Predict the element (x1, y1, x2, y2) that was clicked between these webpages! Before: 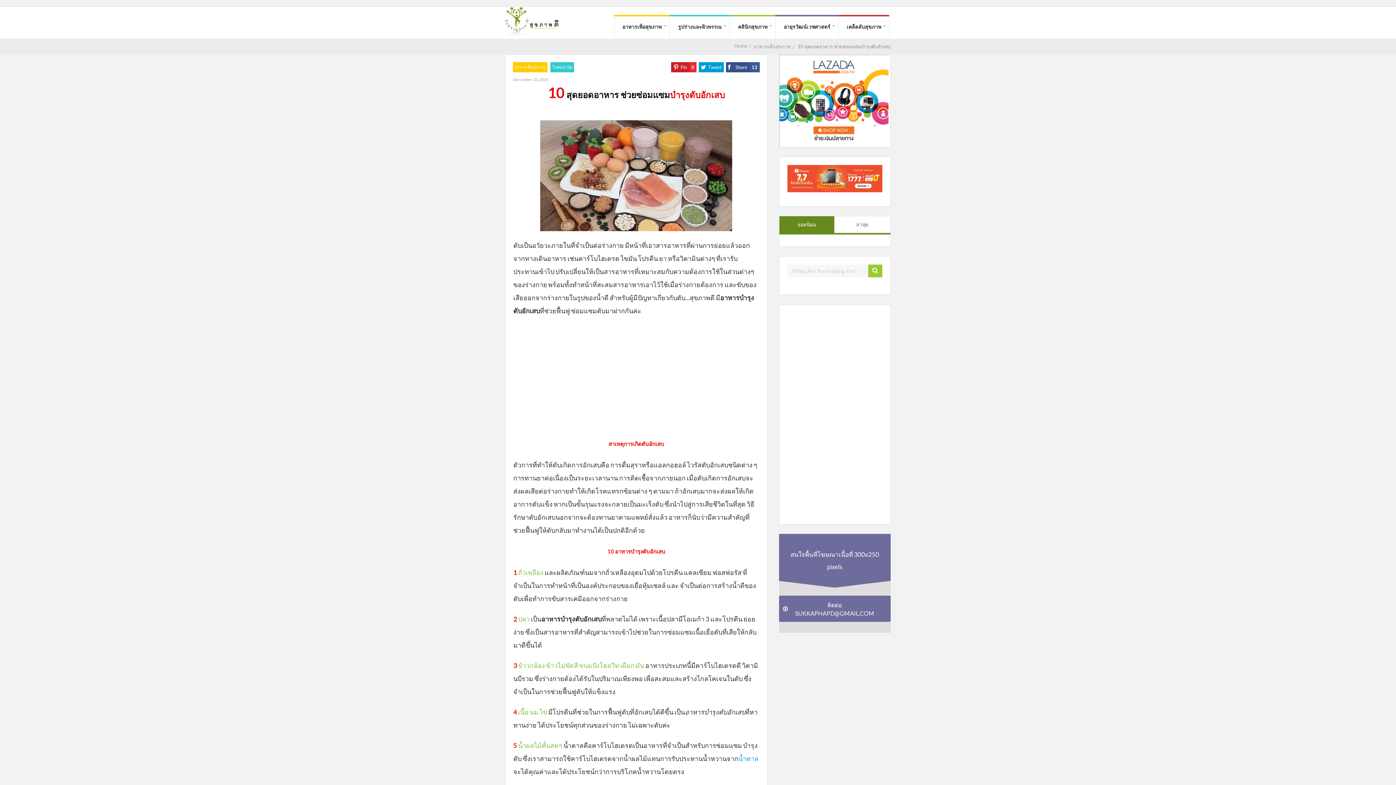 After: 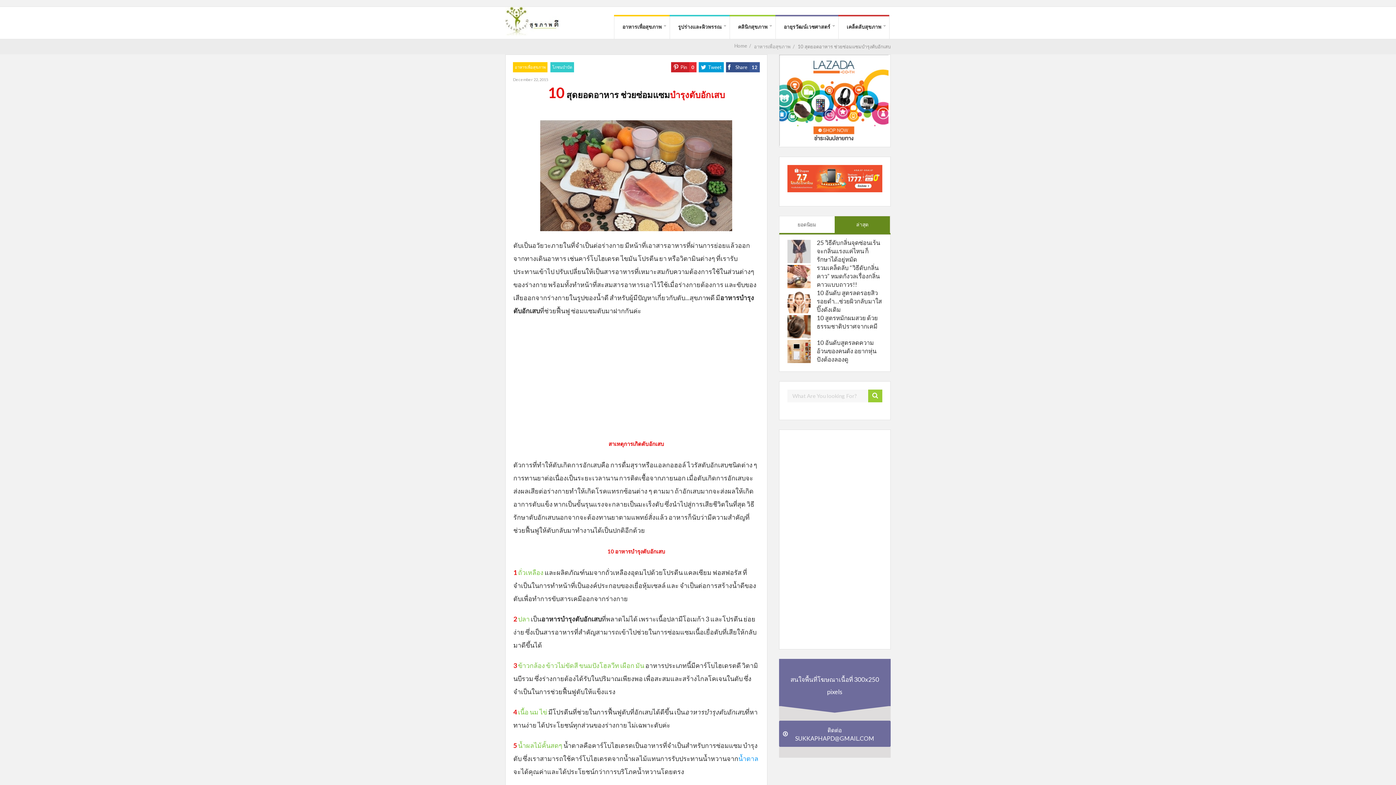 Action: label: ล่าสุด bbox: (835, 216, 890, 232)